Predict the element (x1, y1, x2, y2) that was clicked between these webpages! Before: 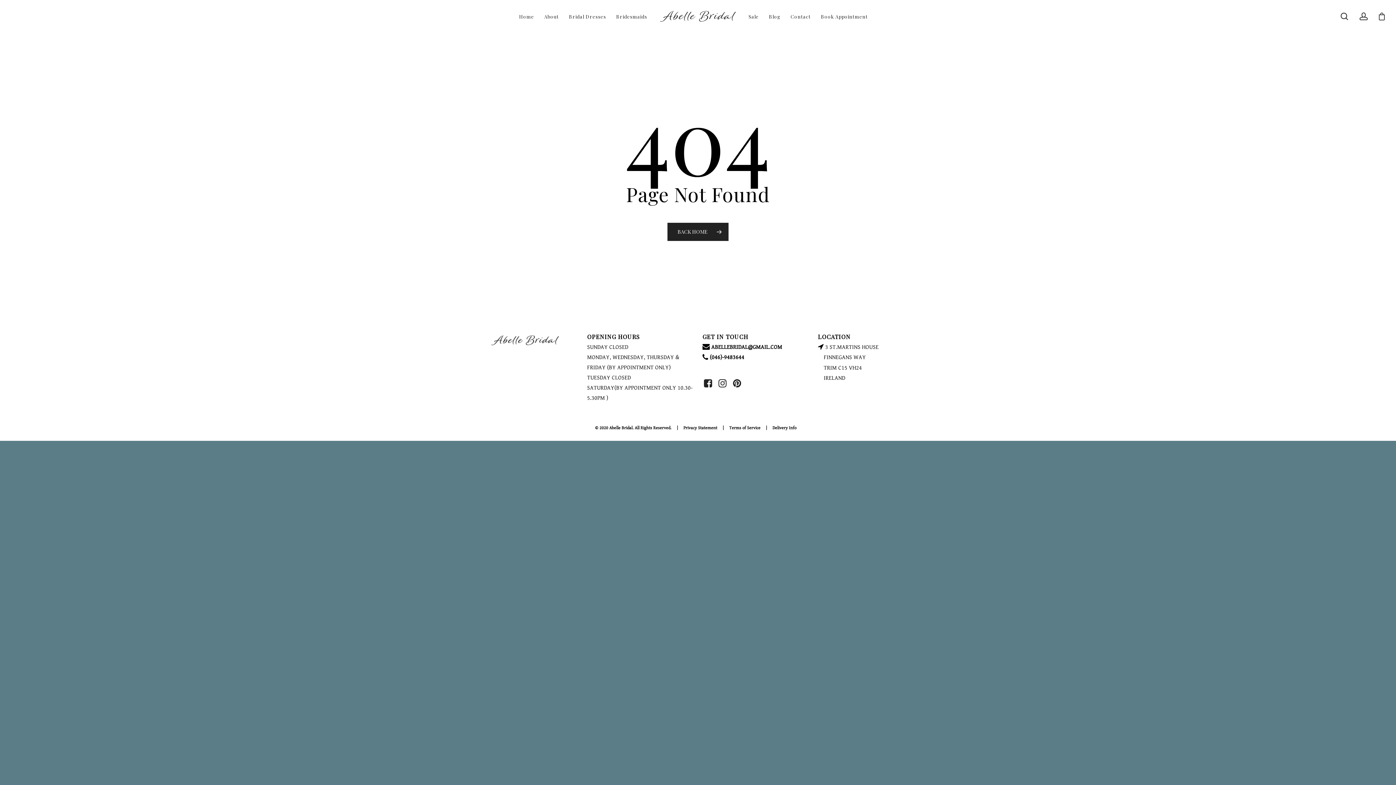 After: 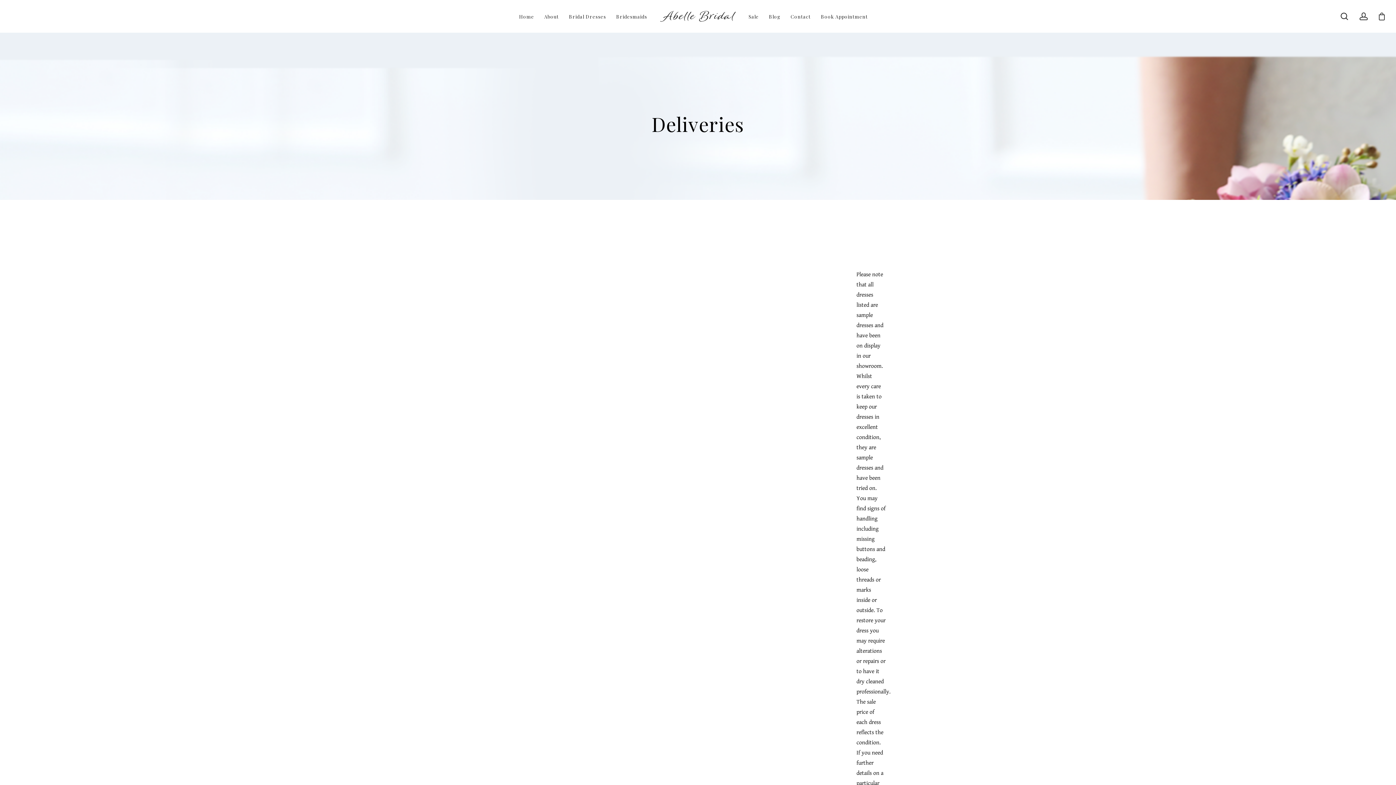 Action: label: Delivery Info bbox: (772, 425, 796, 430)